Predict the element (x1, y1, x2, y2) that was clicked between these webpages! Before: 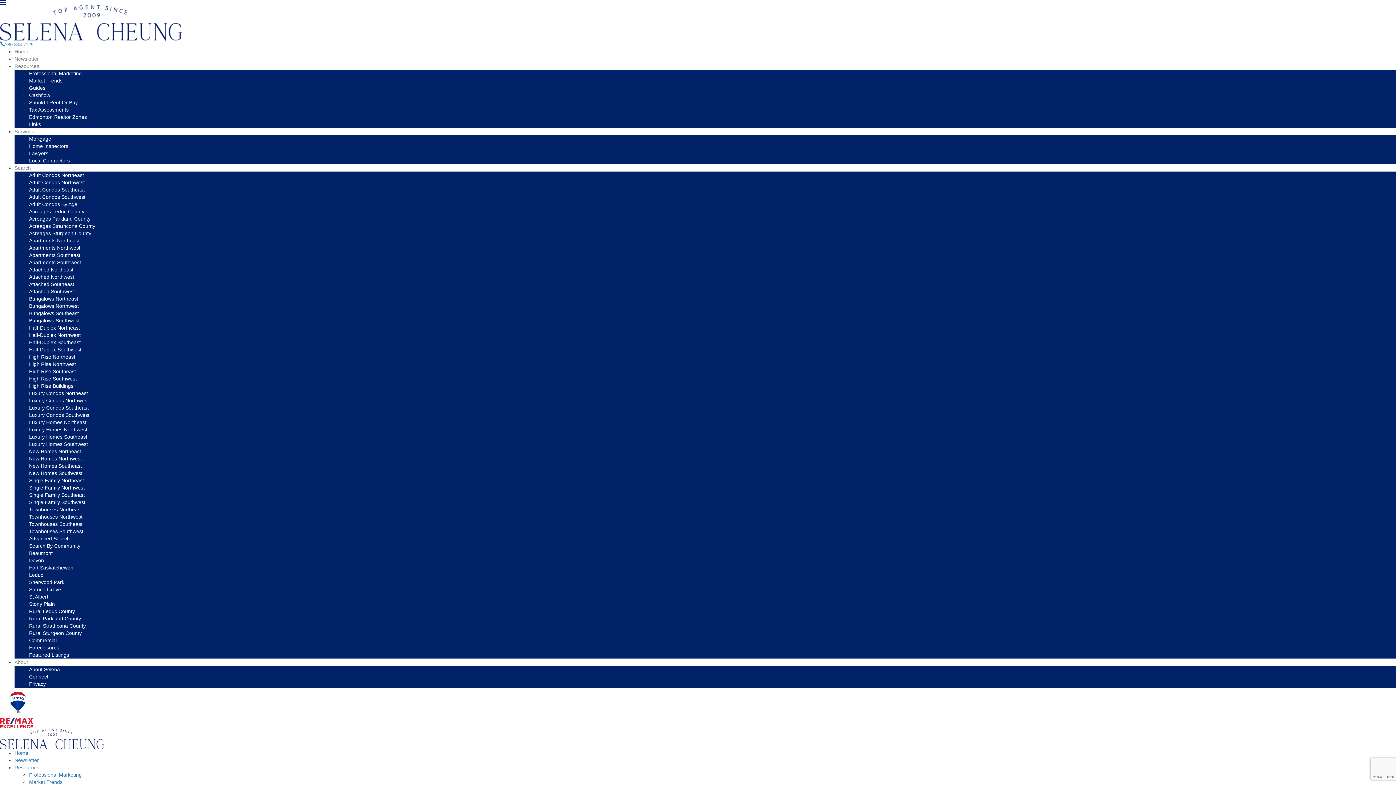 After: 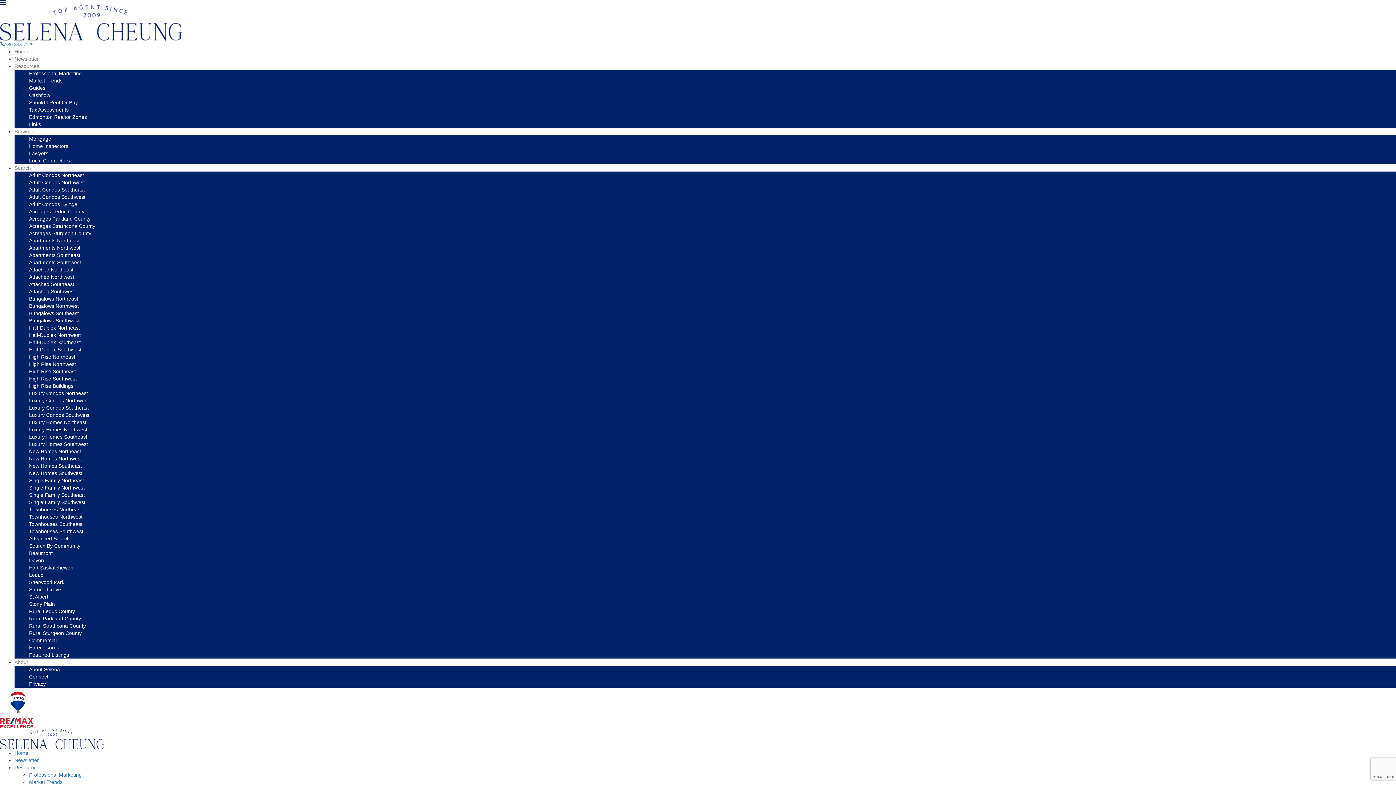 Action: label: High Rise Northwest bbox: (29, 361, 76, 367)